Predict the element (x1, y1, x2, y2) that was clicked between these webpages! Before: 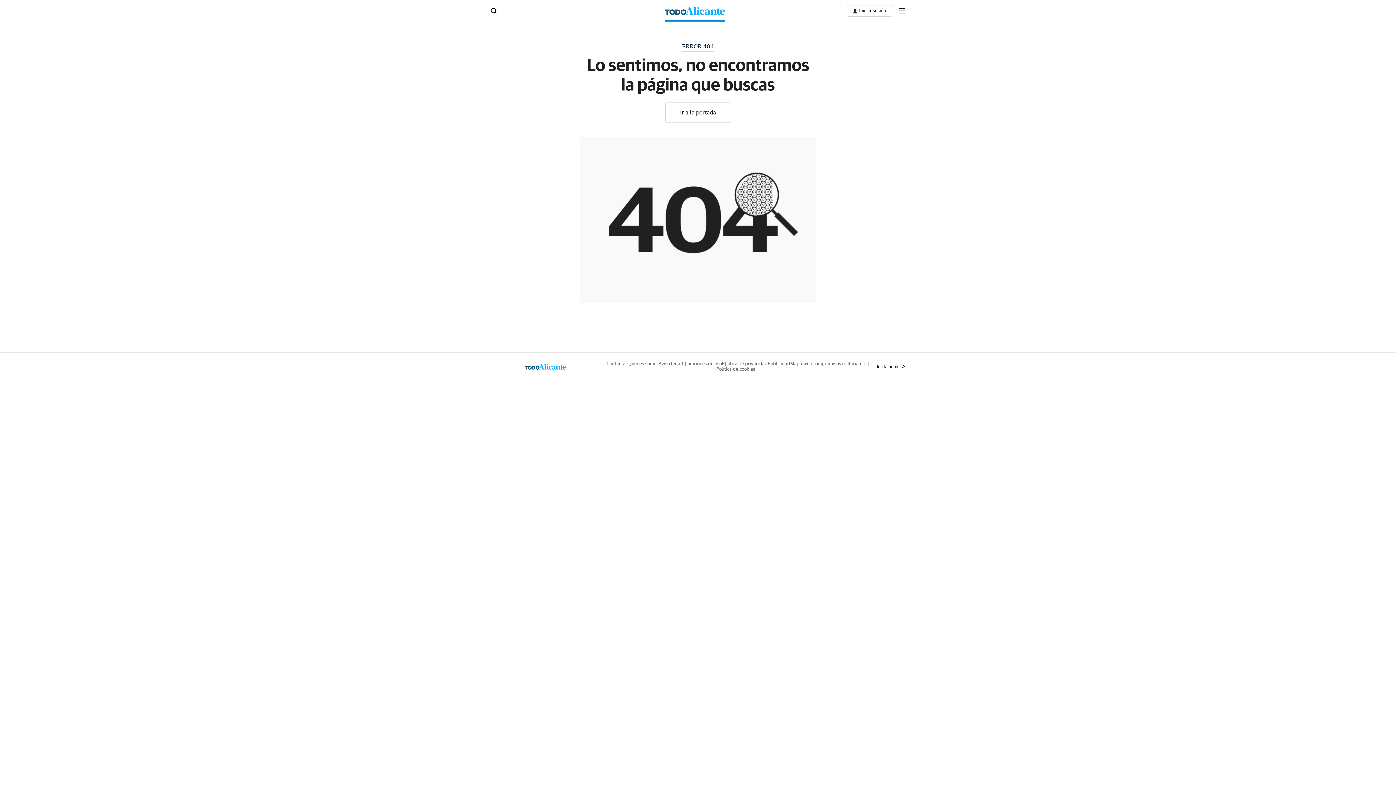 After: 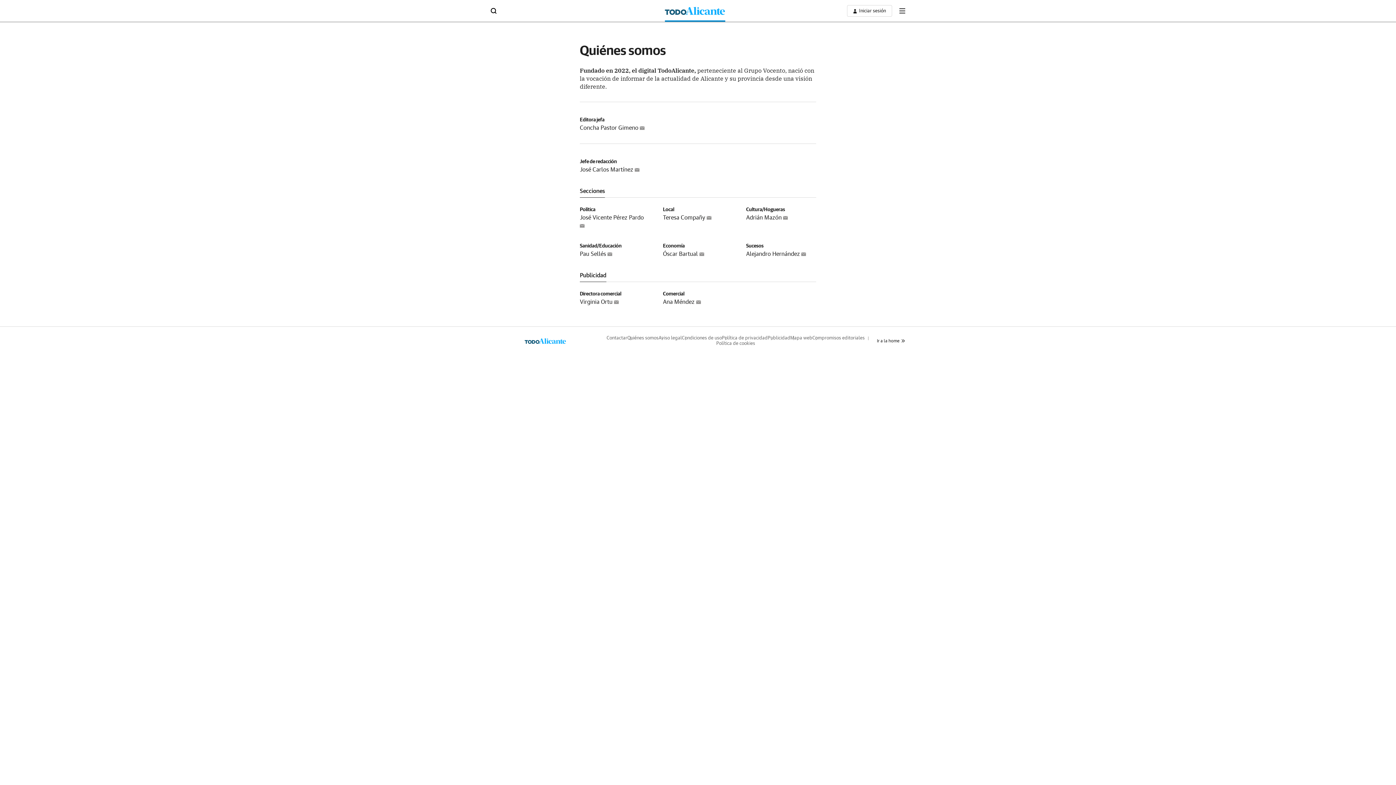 Action: bbox: (627, 361, 658, 366) label: Quiénes somos